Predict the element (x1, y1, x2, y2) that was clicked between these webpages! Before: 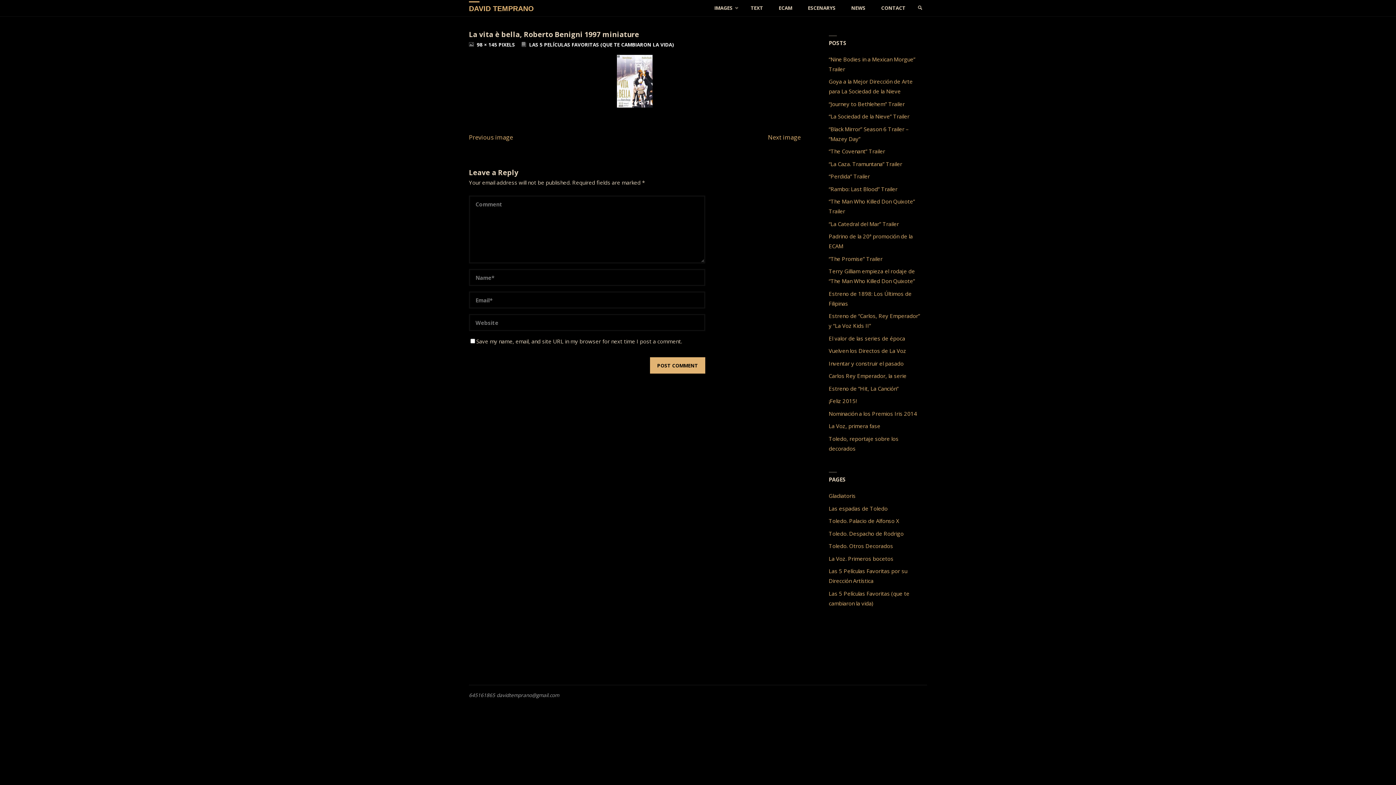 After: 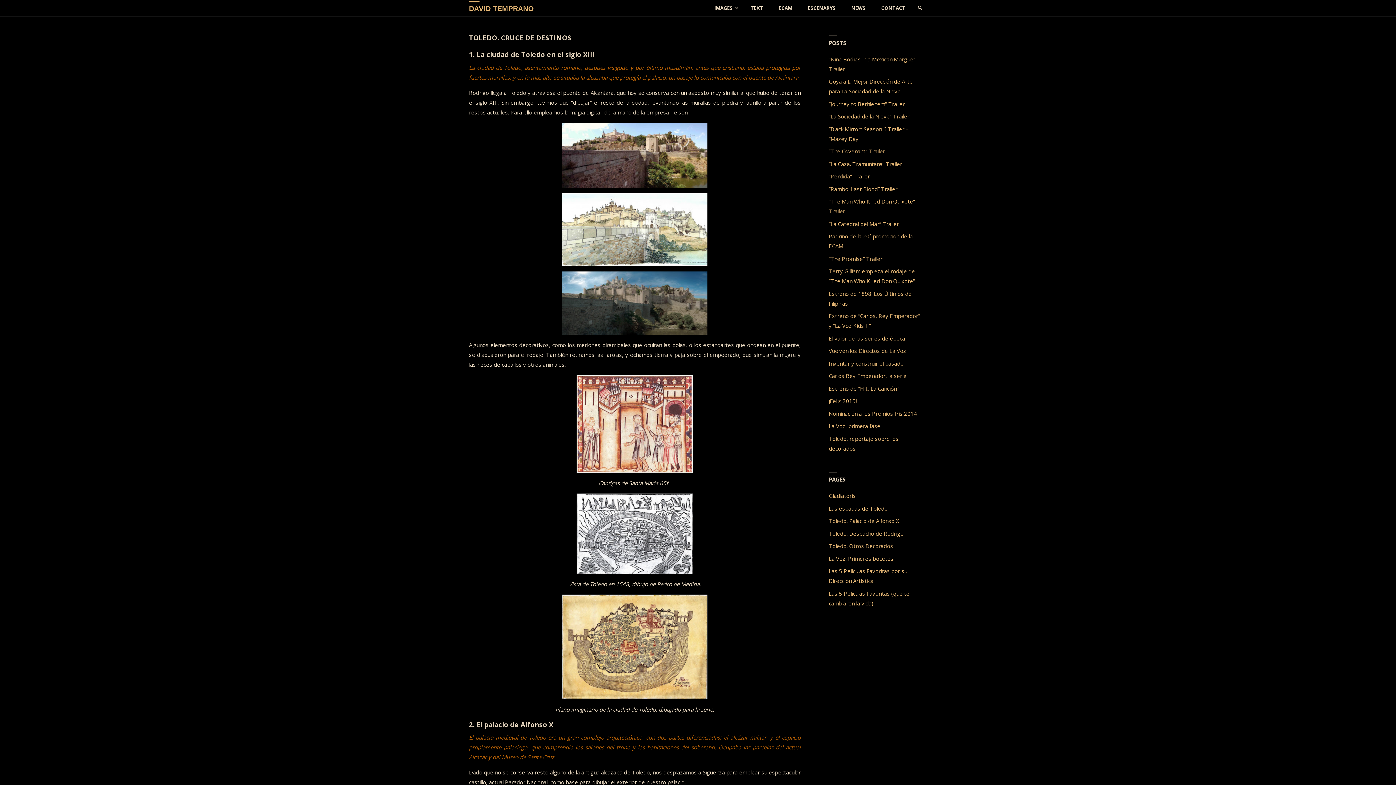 Action: bbox: (828, 517, 899, 524) label: Toledo. Palacio de Alfonso X